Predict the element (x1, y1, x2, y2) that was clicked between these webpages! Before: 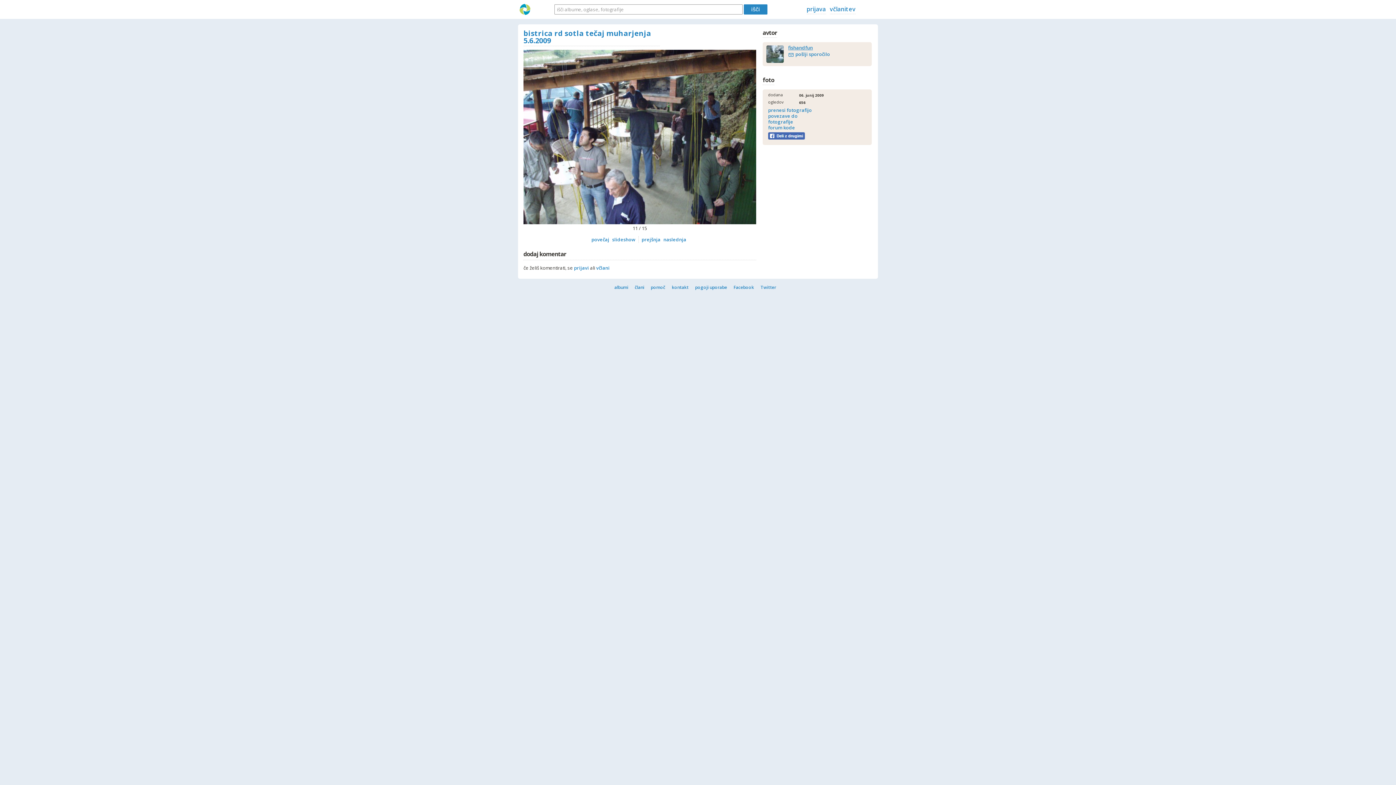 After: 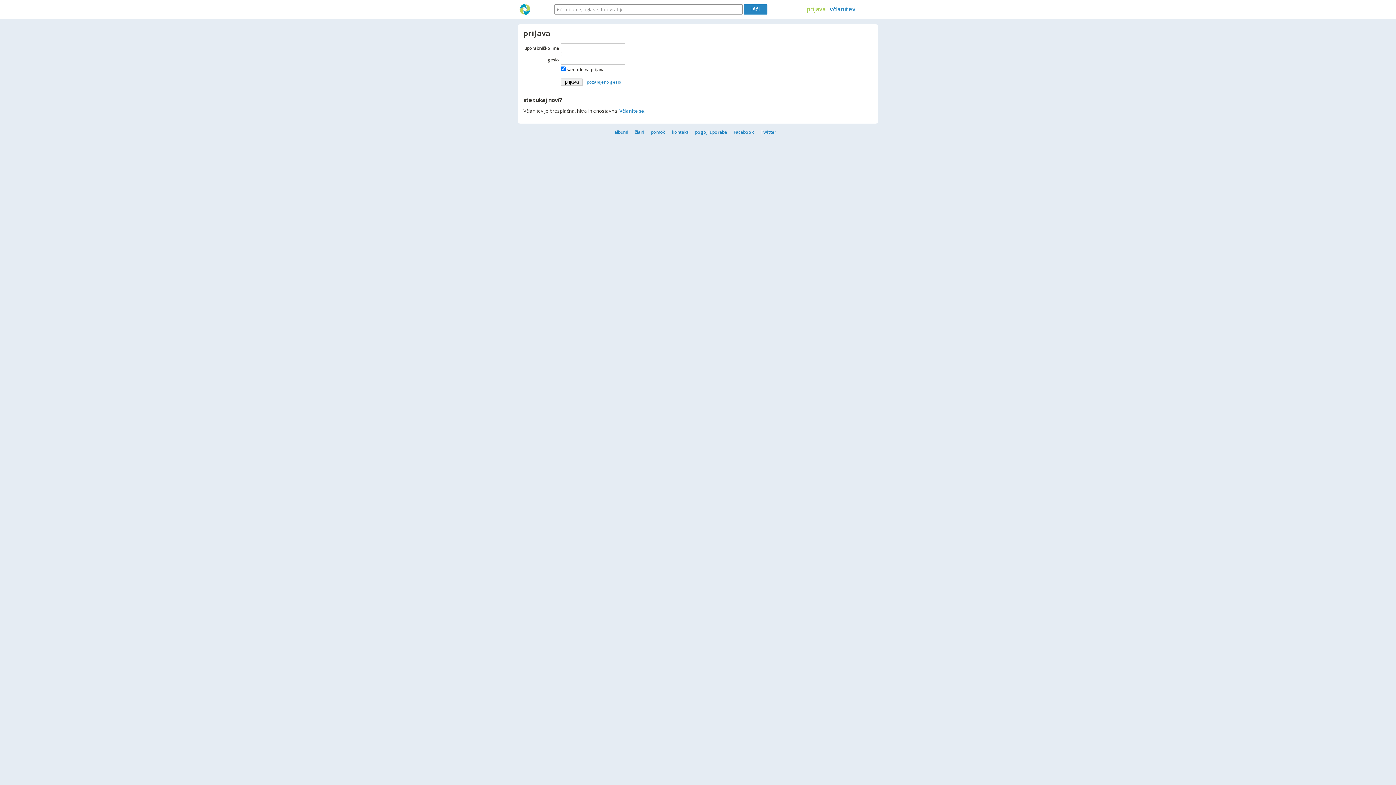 Action: bbox: (788, 50, 794, 57)